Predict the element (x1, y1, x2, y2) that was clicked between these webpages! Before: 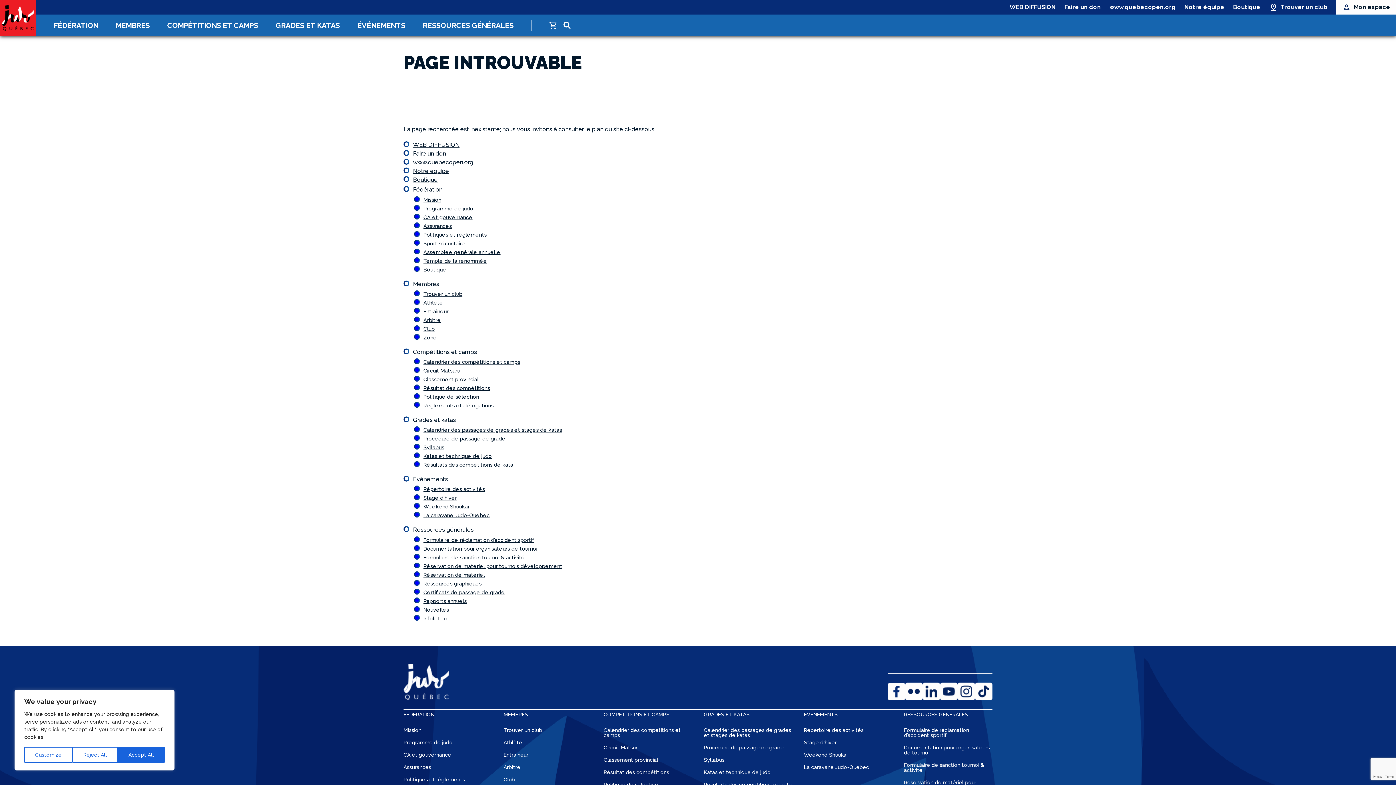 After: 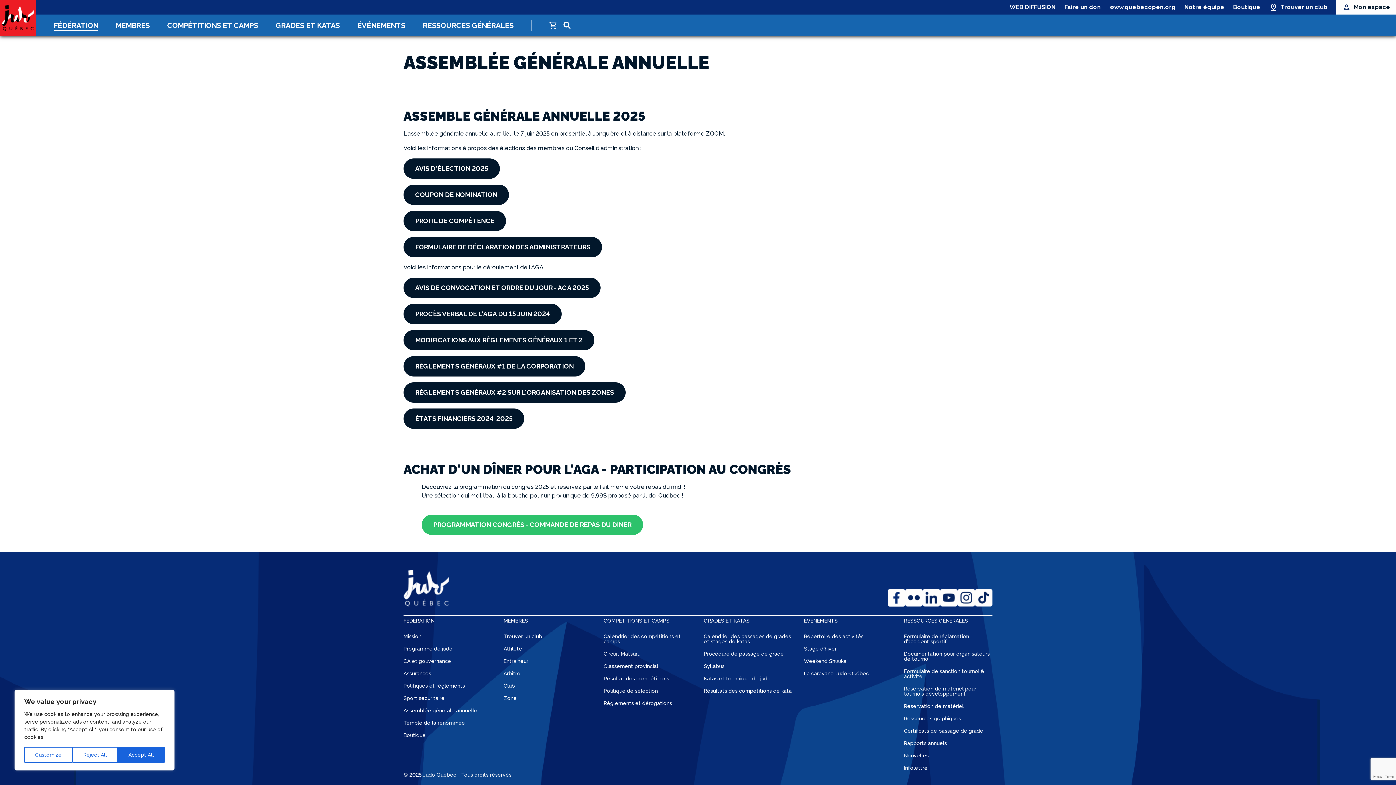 Action: label: Assemblée générale annuelle bbox: (423, 248, 500, 255)